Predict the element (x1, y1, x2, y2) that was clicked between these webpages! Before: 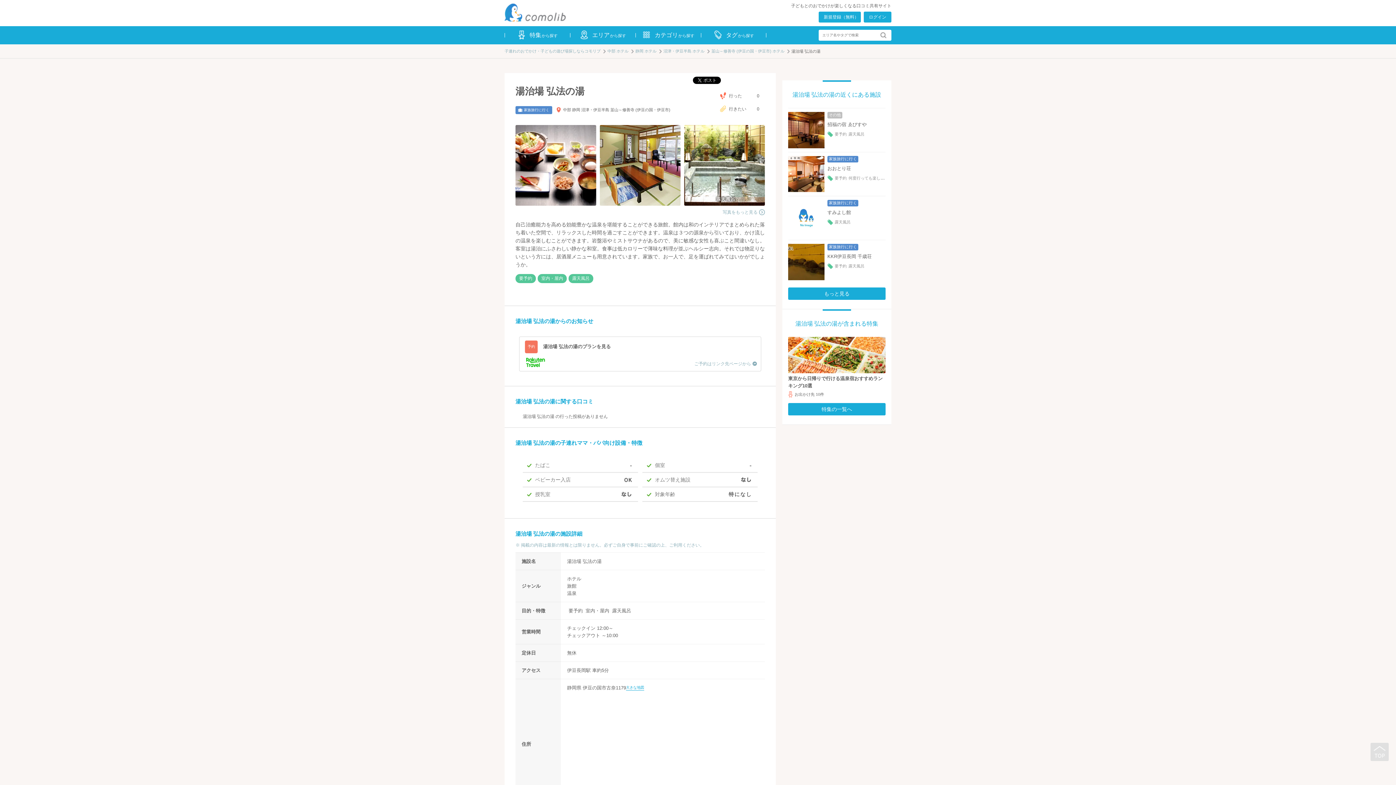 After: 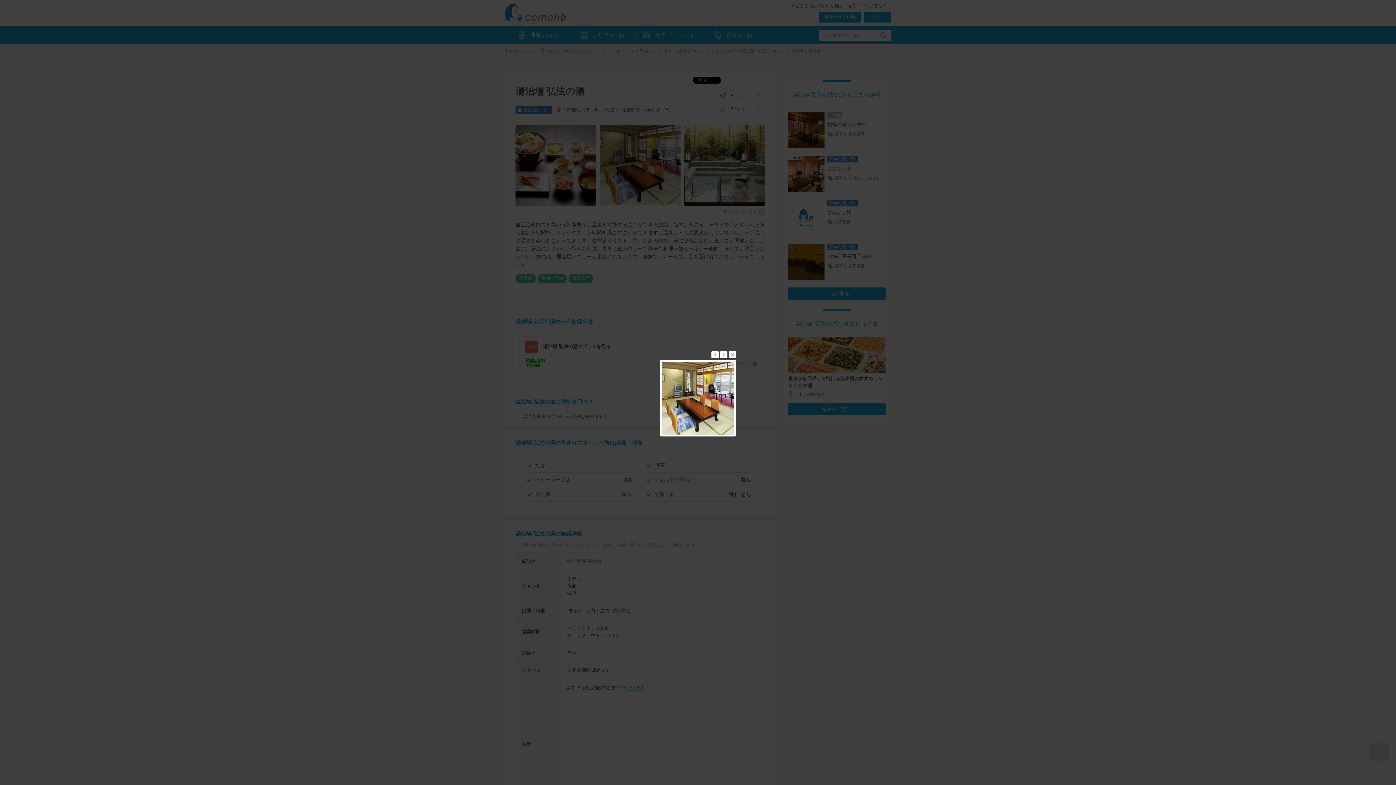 Action: bbox: (600, 202, 680, 206)